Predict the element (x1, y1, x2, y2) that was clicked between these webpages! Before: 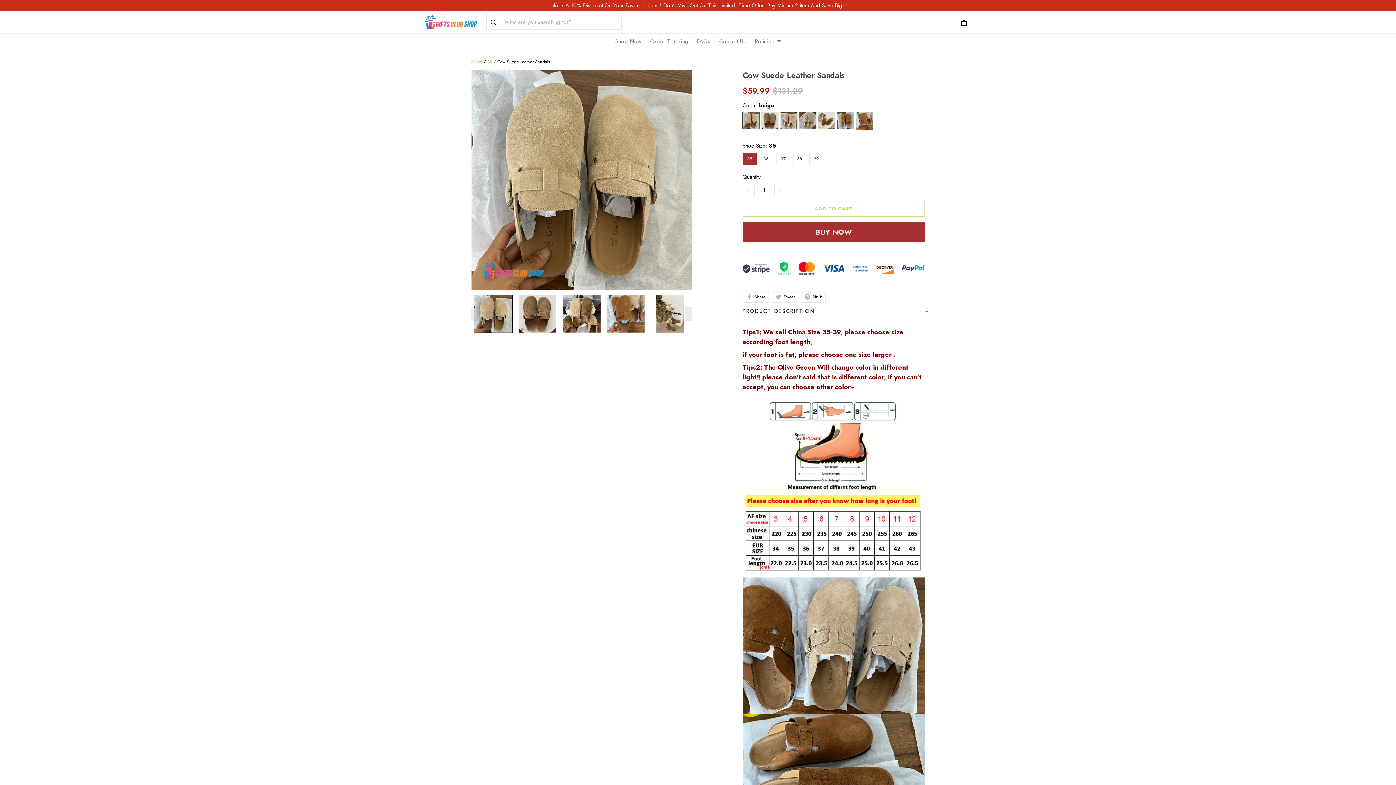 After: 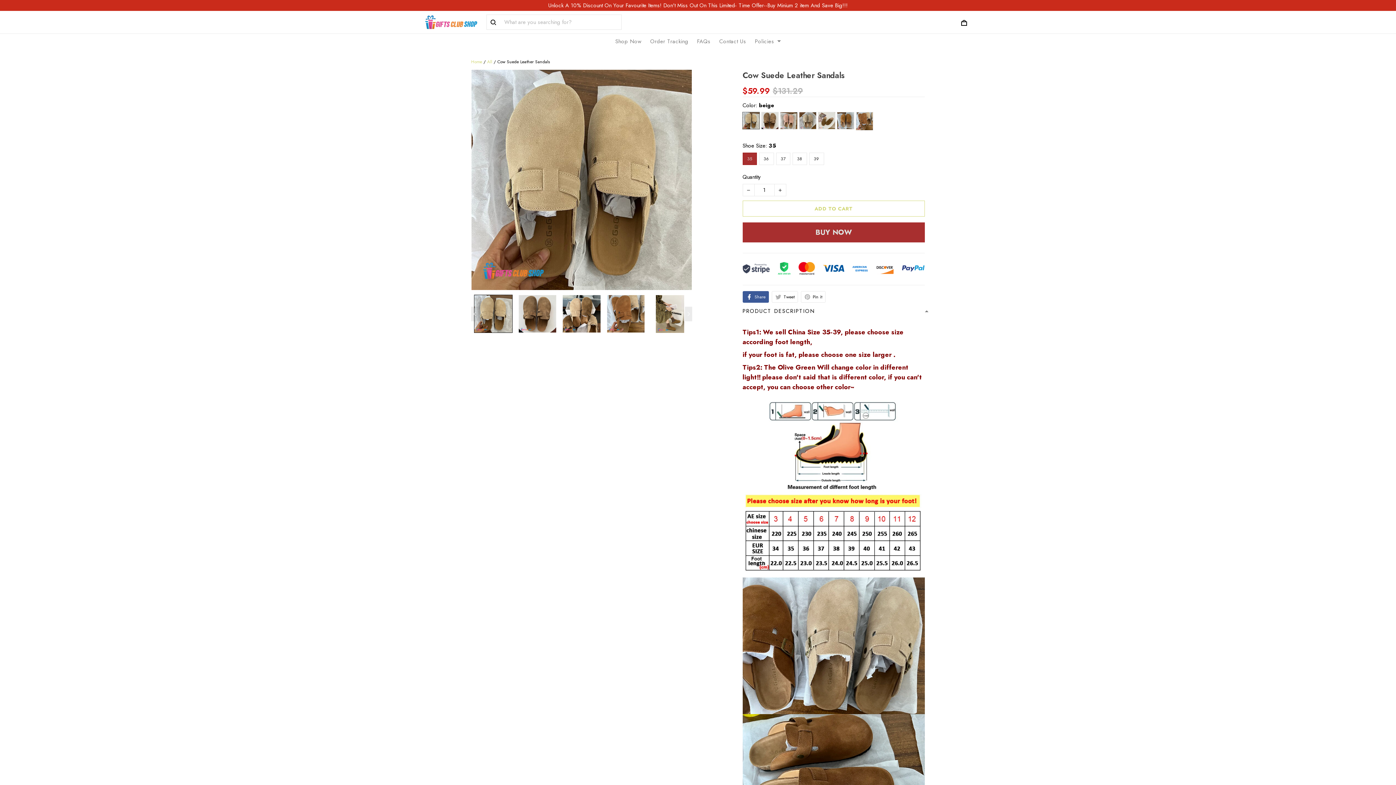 Action: label: Share bbox: (742, 437, 768, 448)